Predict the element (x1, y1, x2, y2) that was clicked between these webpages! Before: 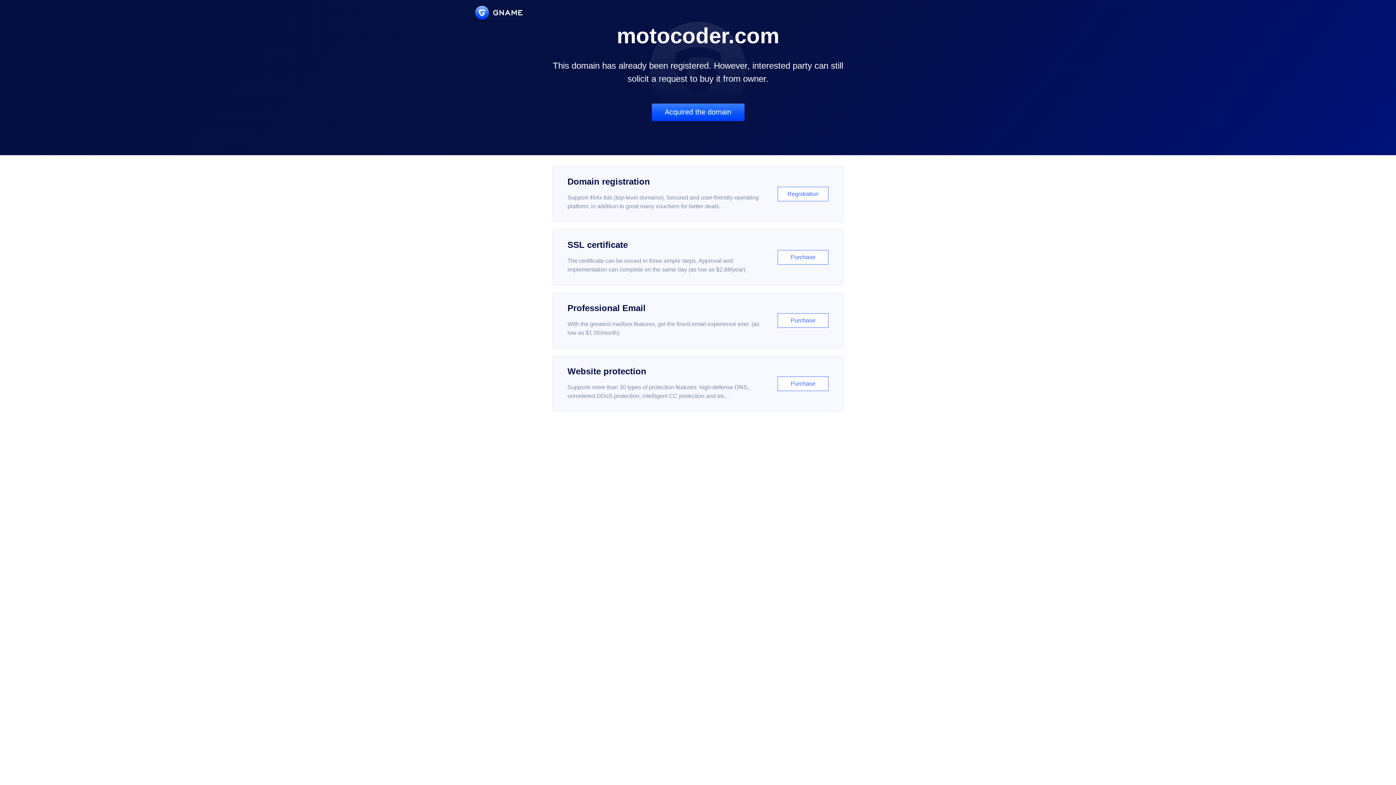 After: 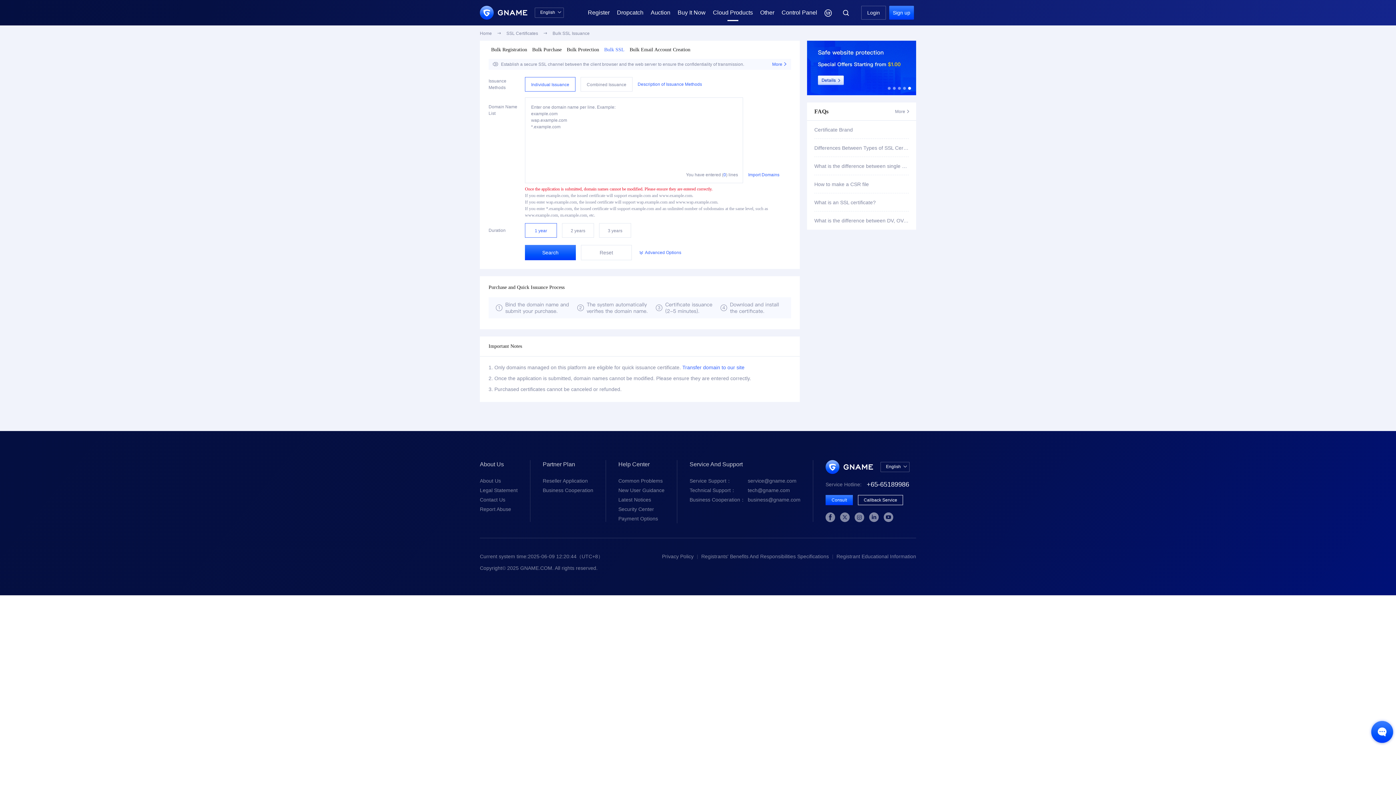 Action: bbox: (552, 229, 843, 285) label: SSL certificate

The certificate can be issued in three simple steps. Approval and implementation can complete on the same day (as low as $2.88/year)

Purchase